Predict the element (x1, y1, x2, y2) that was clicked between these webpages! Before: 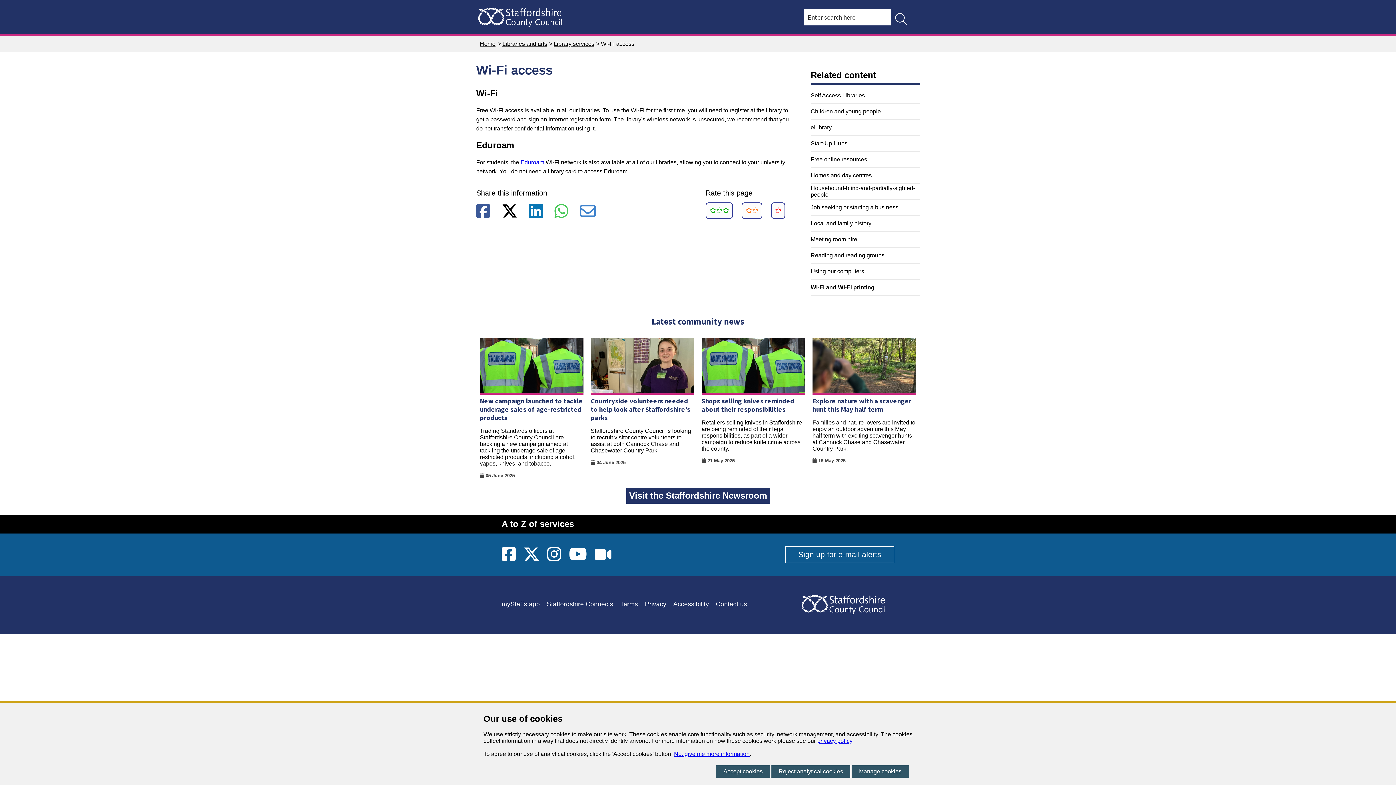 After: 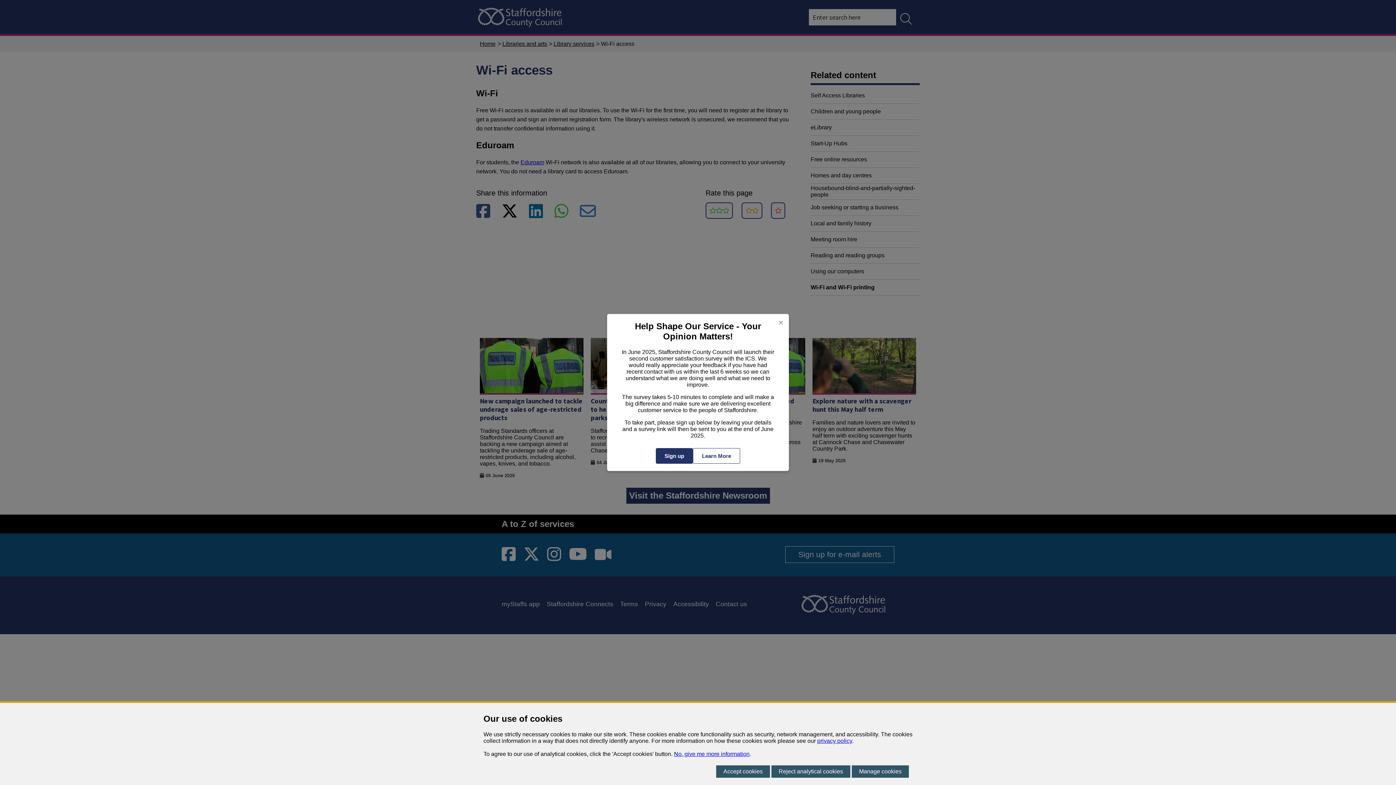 Action: bbox: (810, 279, 920, 295) label: Wi-Fi and Wi-Fi printing